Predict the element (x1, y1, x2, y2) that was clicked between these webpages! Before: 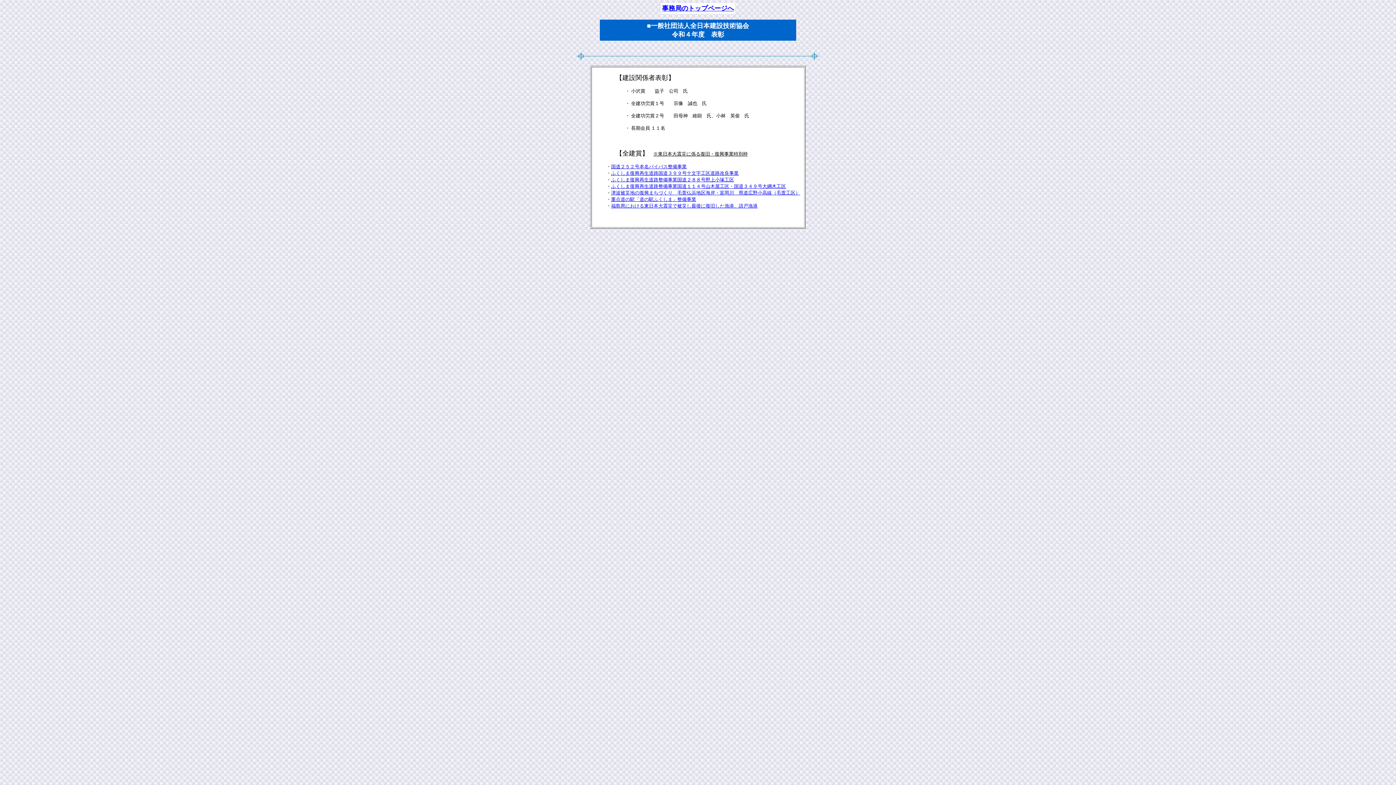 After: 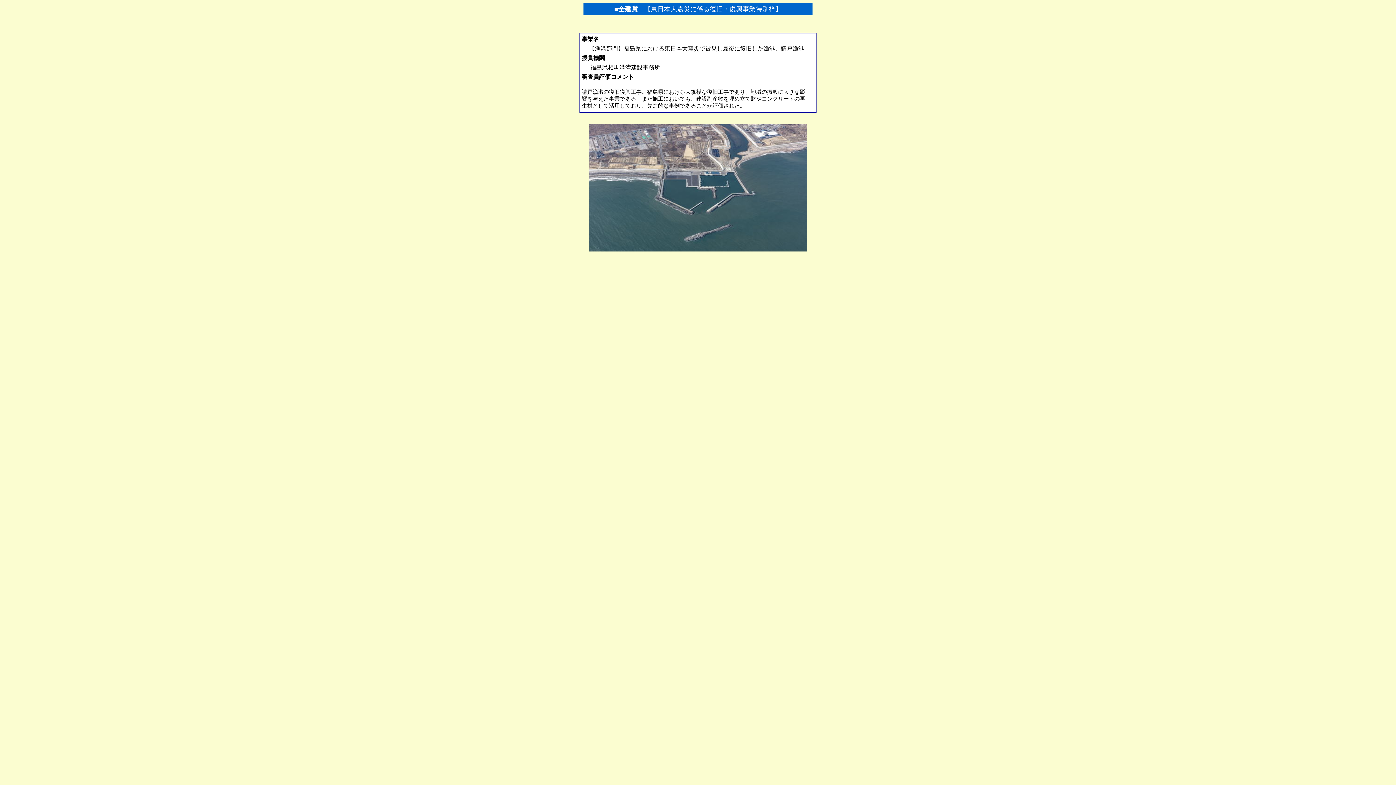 Action: bbox: (611, 203, 757, 208) label: 福島県における東日本大震災で被災し最後に復旧した漁港、請戸漁港